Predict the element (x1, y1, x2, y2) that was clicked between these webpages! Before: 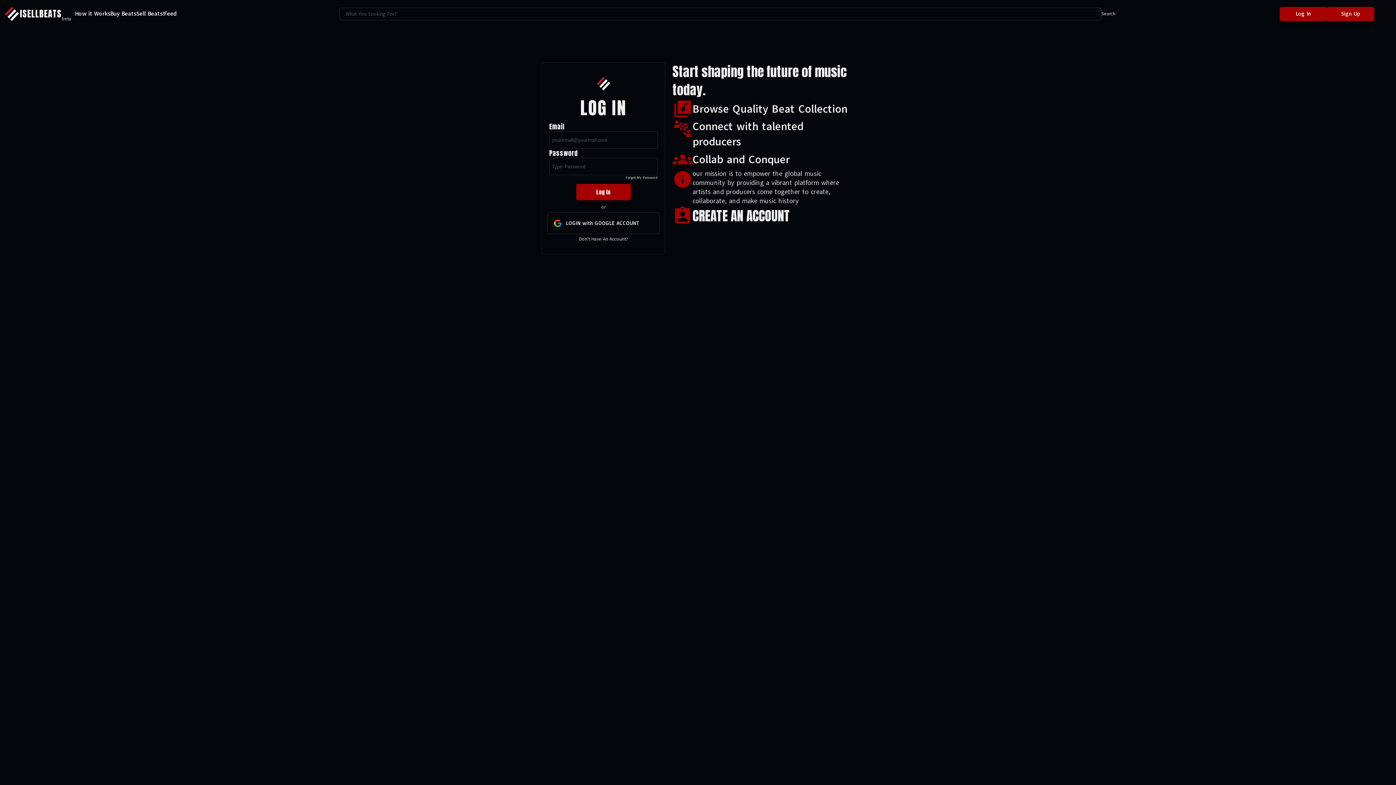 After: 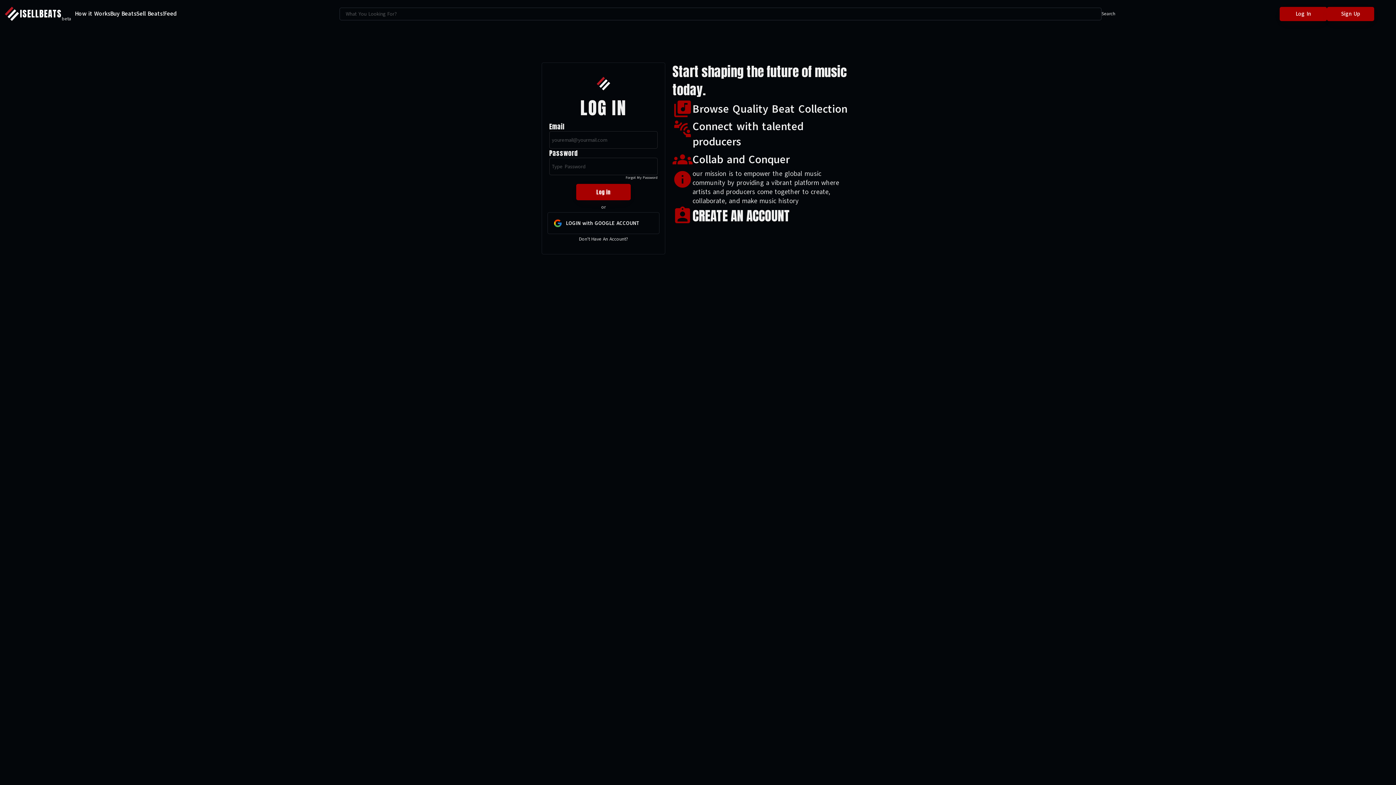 Action: label: groups bbox: (672, 149, 692, 169)